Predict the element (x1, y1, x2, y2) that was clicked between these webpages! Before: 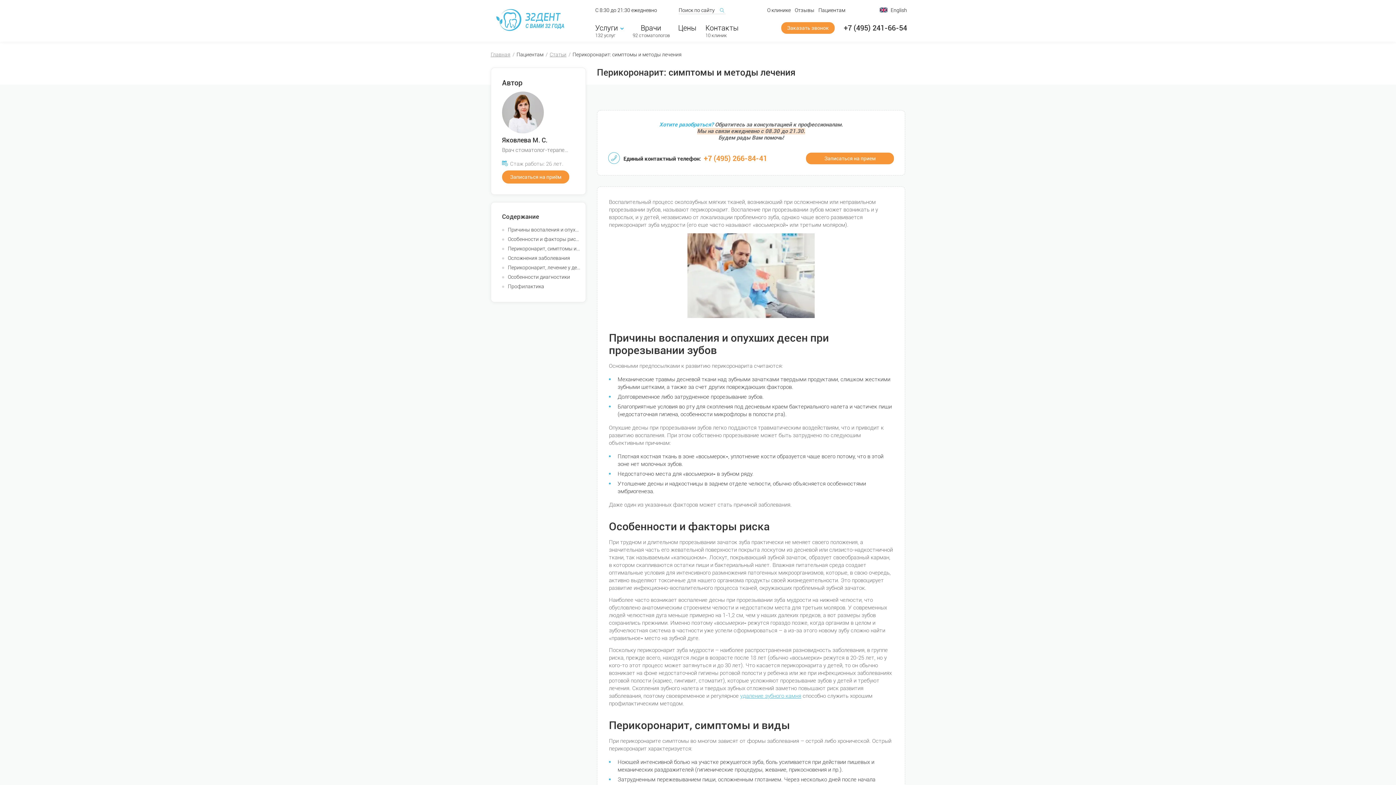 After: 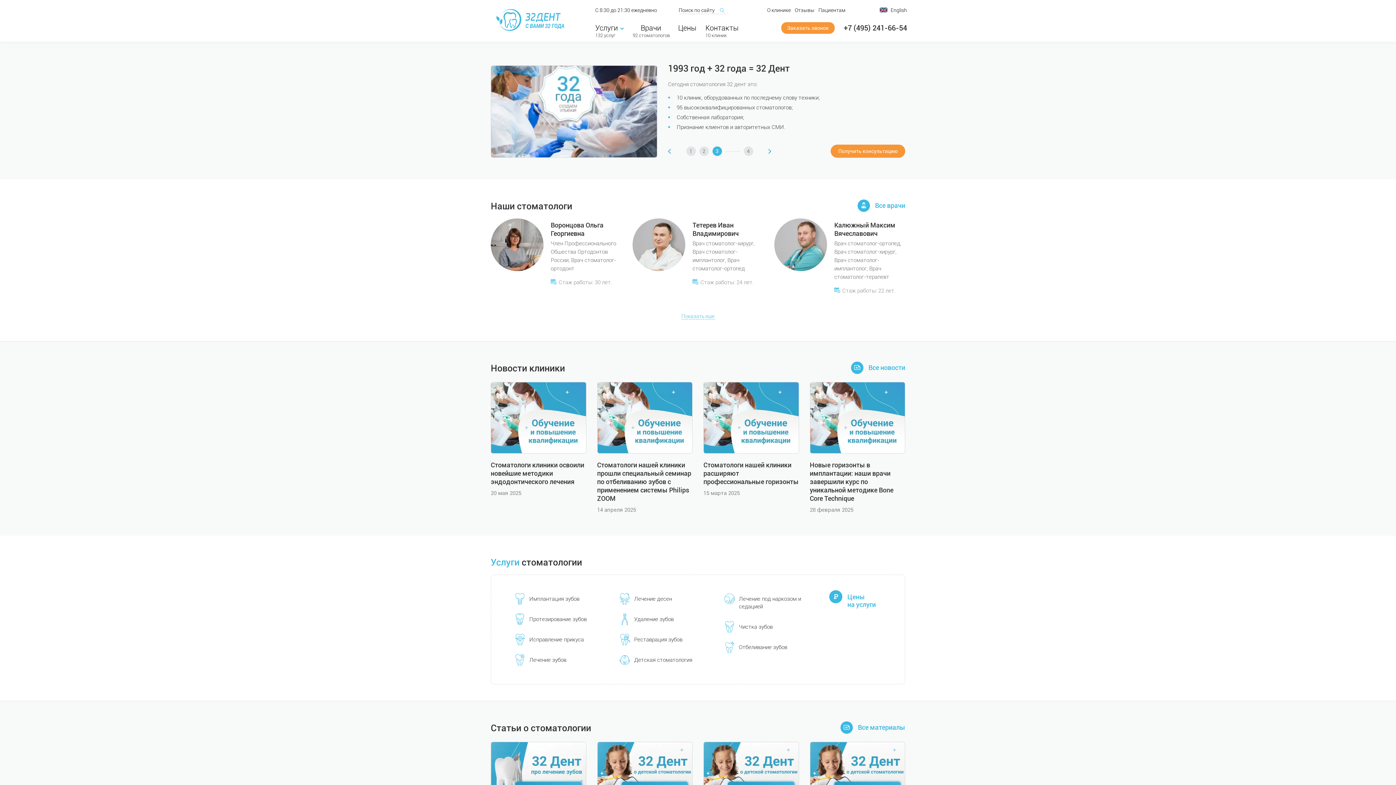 Action: bbox: (496, 9, 564, 30)